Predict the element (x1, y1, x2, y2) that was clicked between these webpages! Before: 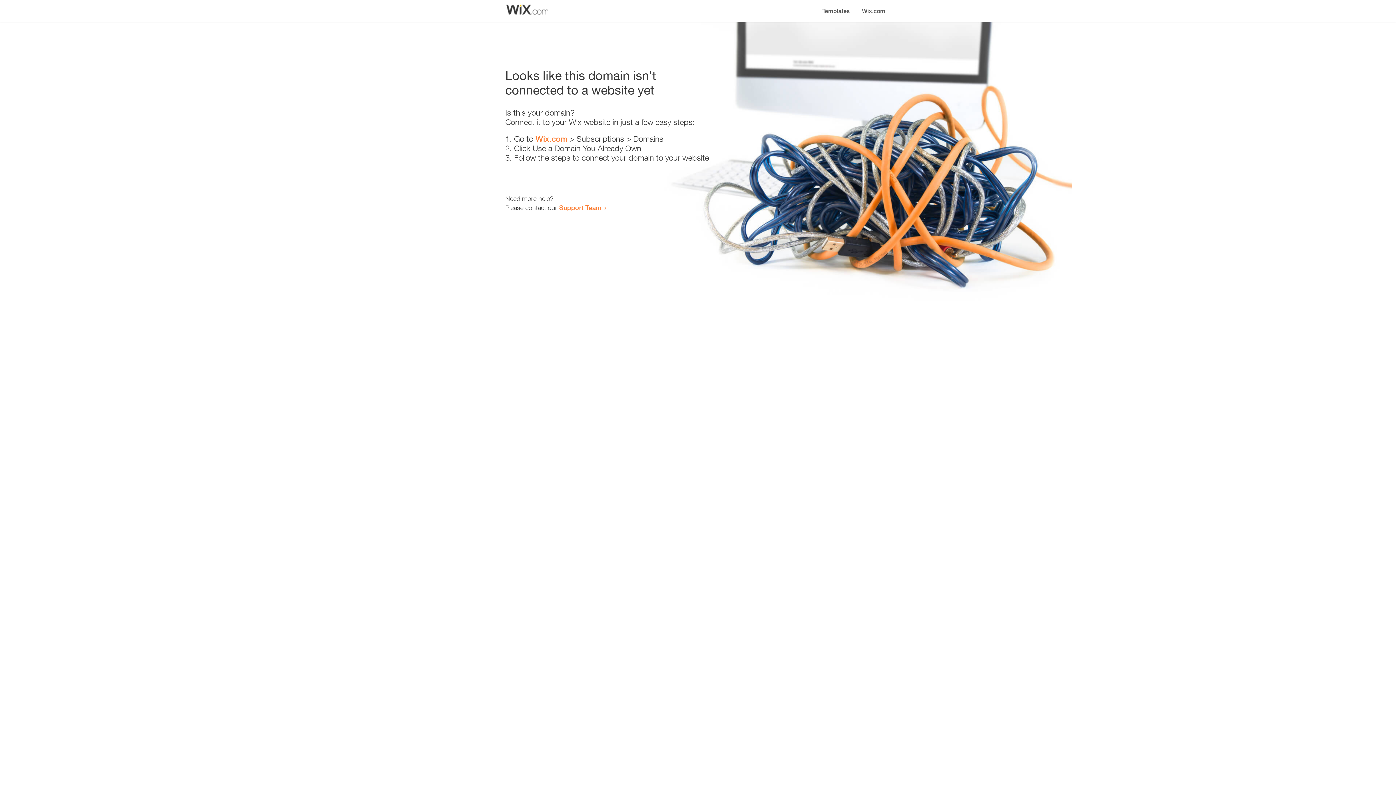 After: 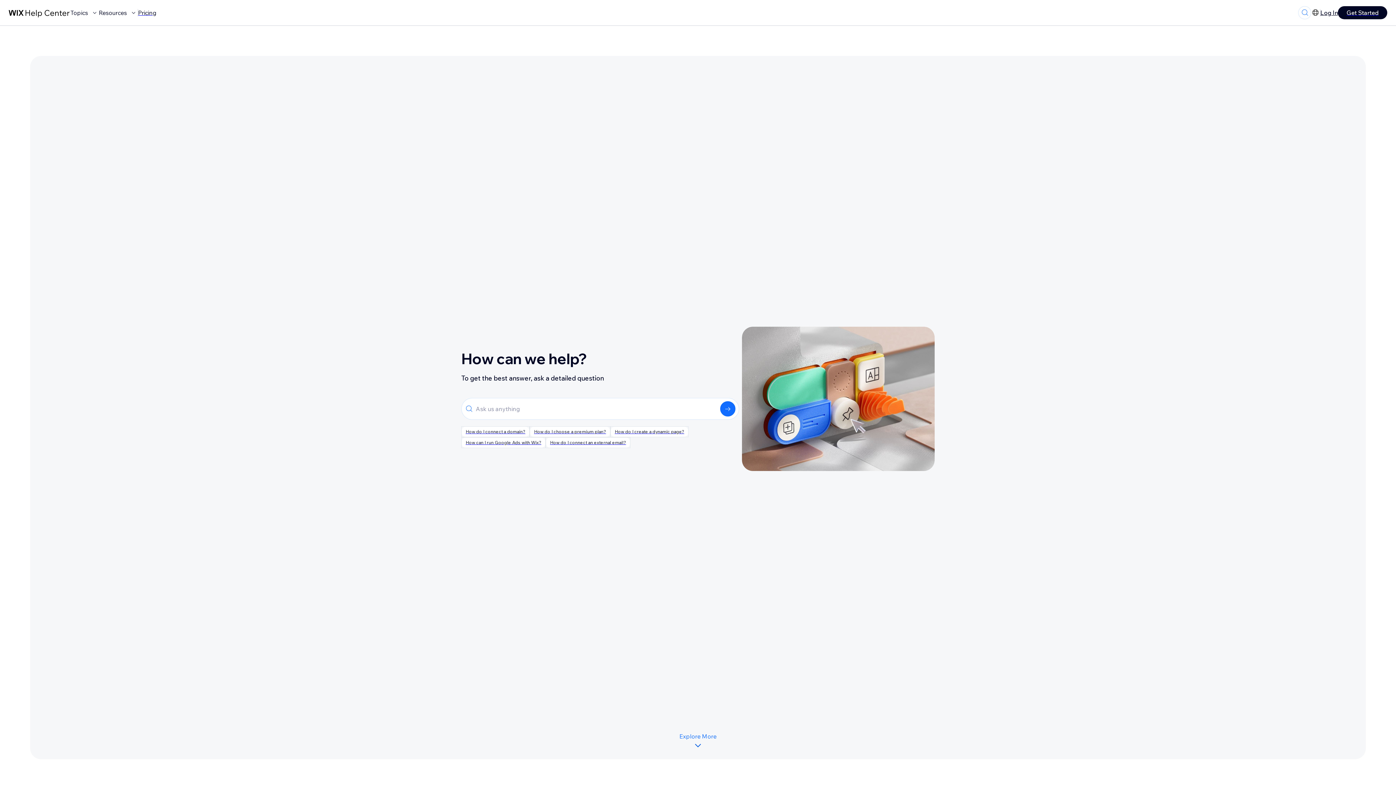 Action: label: Support Team bbox: (559, 203, 601, 211)